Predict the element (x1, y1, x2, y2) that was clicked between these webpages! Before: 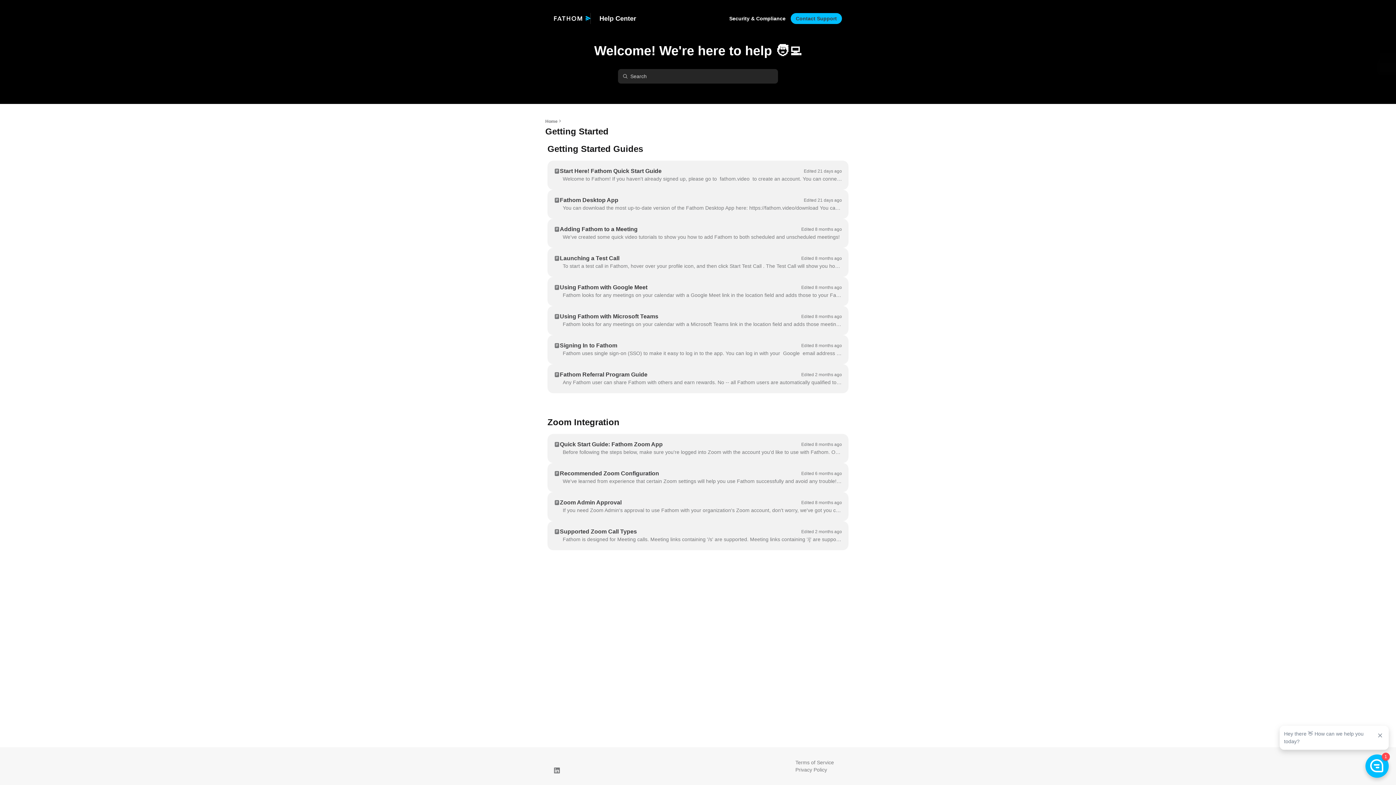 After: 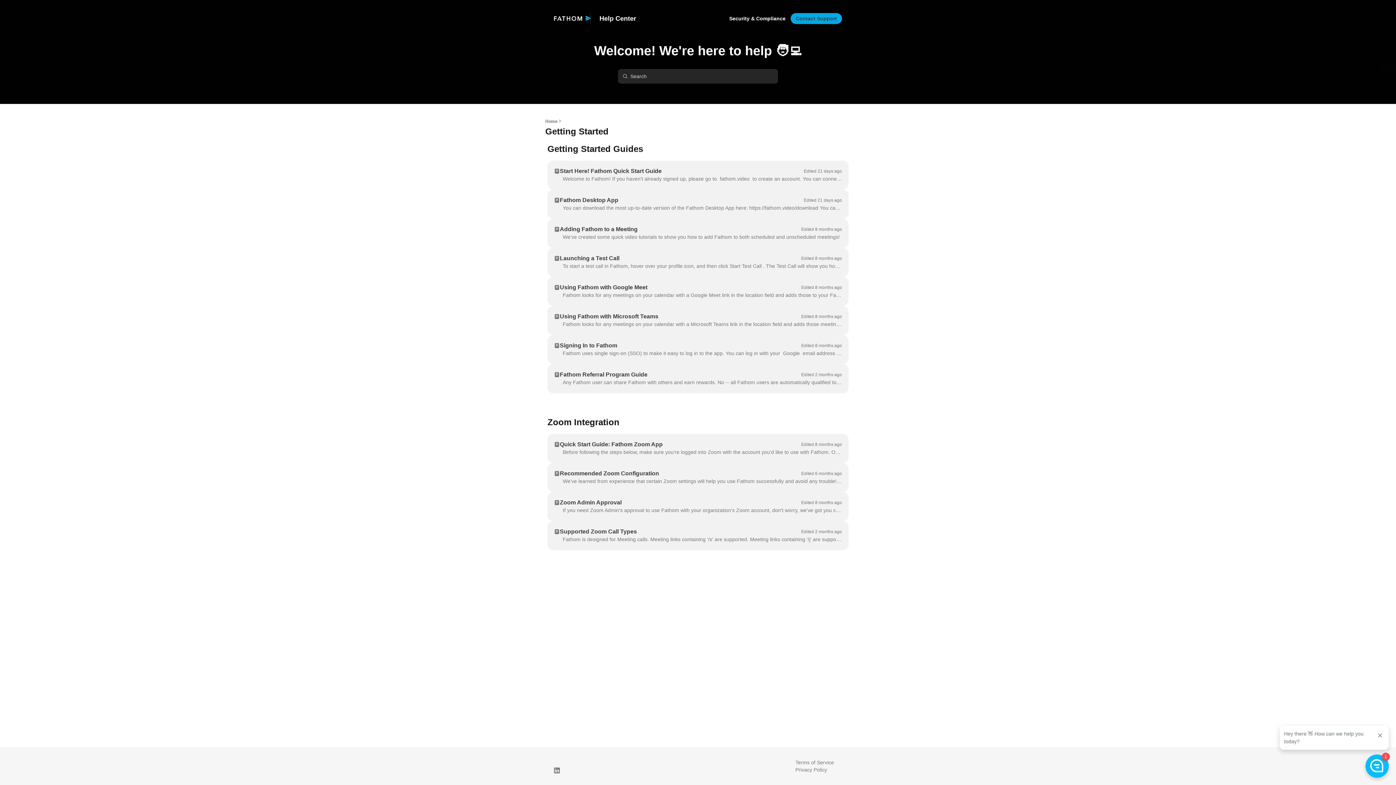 Action: bbox: (790, 13, 842, 24) label: Contact Support